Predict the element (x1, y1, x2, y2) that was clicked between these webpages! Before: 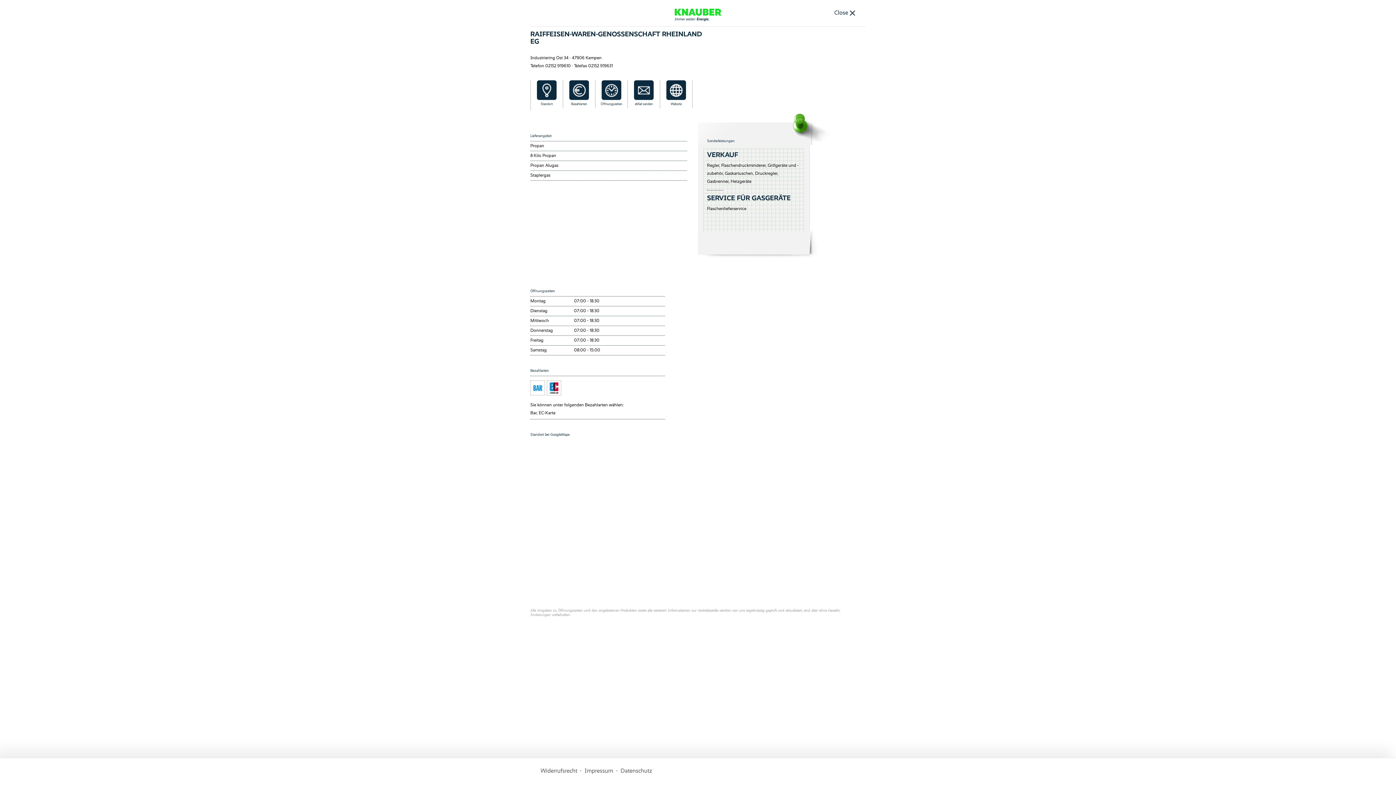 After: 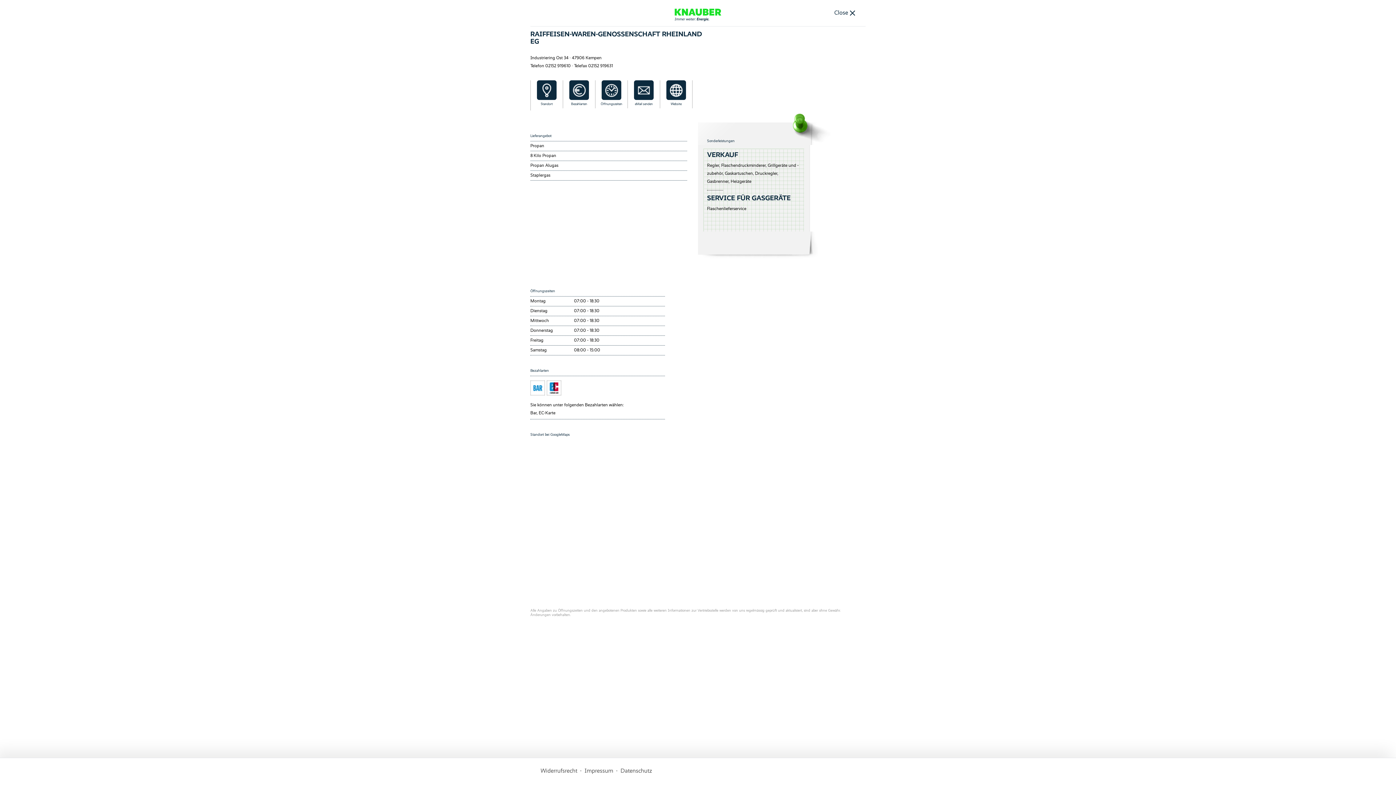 Action: bbox: (595, 98, 627, 106) label: Öffnungszeiten